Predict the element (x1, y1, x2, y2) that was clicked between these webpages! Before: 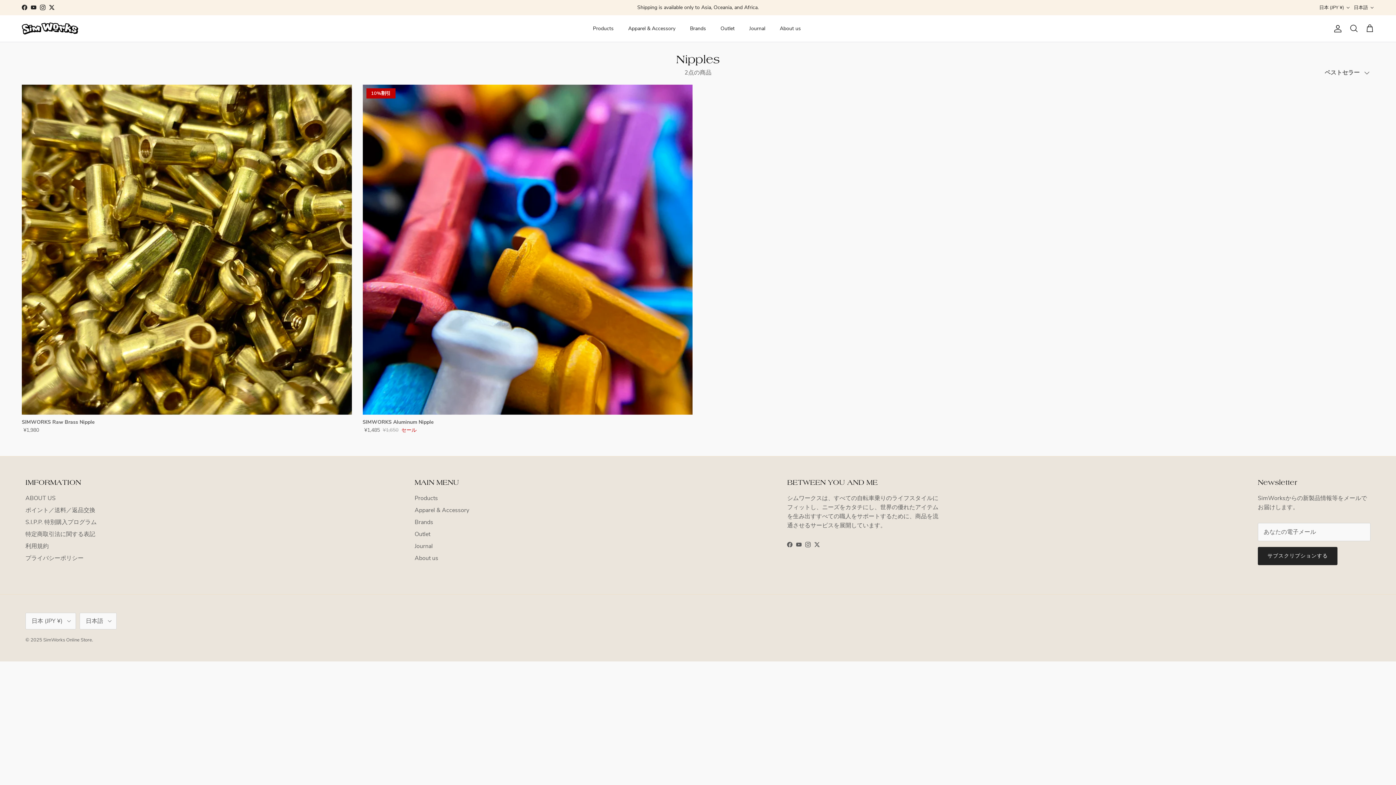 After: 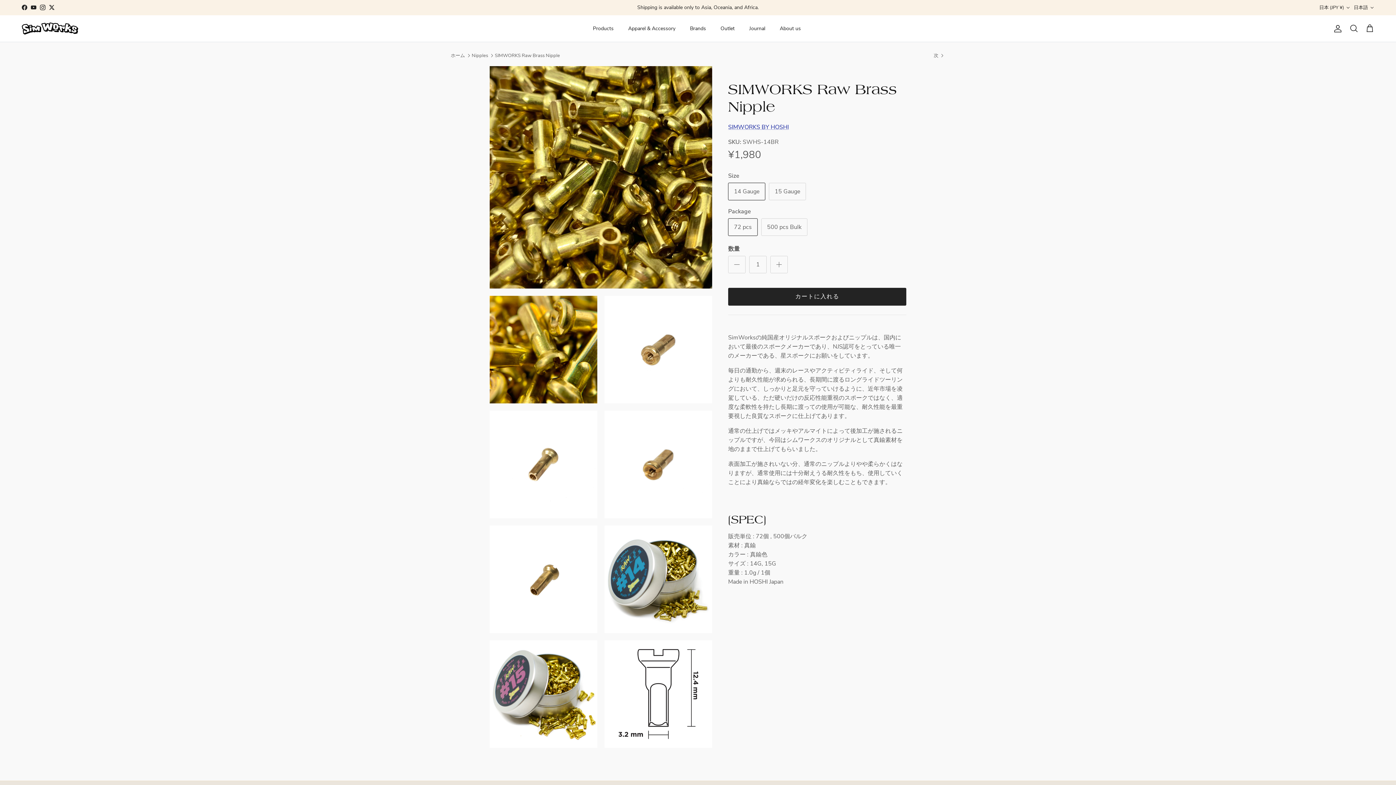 Action: bbox: (21, 84, 351, 414)